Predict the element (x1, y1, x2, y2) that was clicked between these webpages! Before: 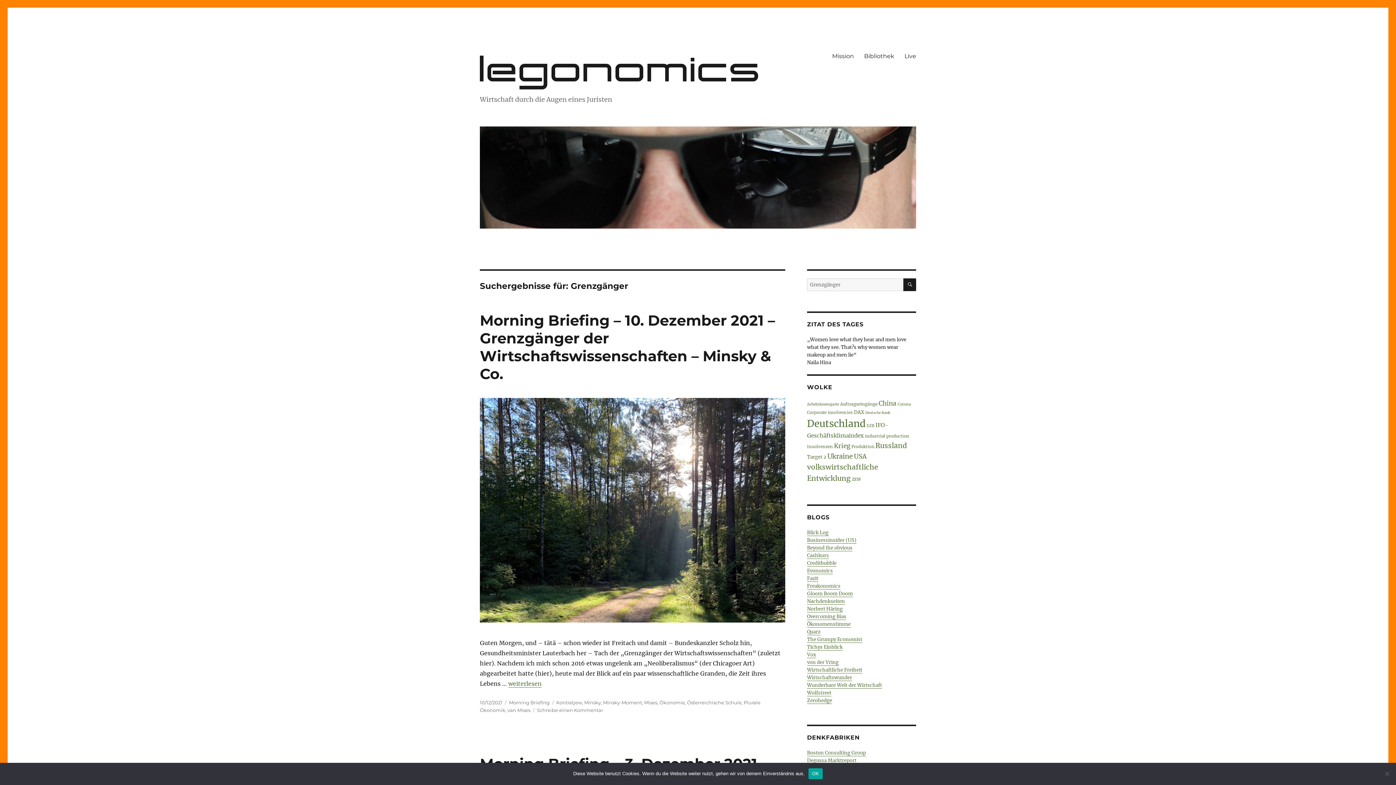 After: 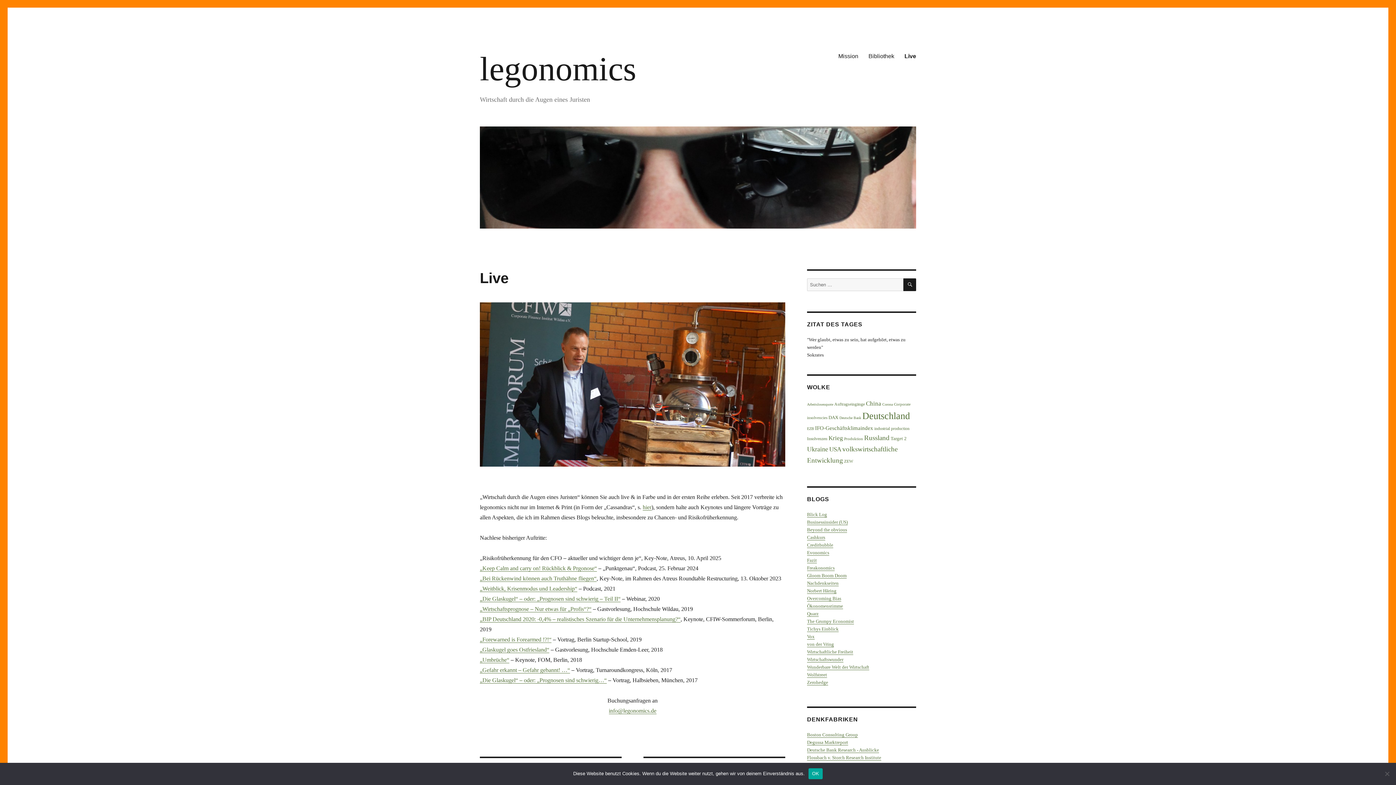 Action: bbox: (899, 48, 921, 63) label: Live